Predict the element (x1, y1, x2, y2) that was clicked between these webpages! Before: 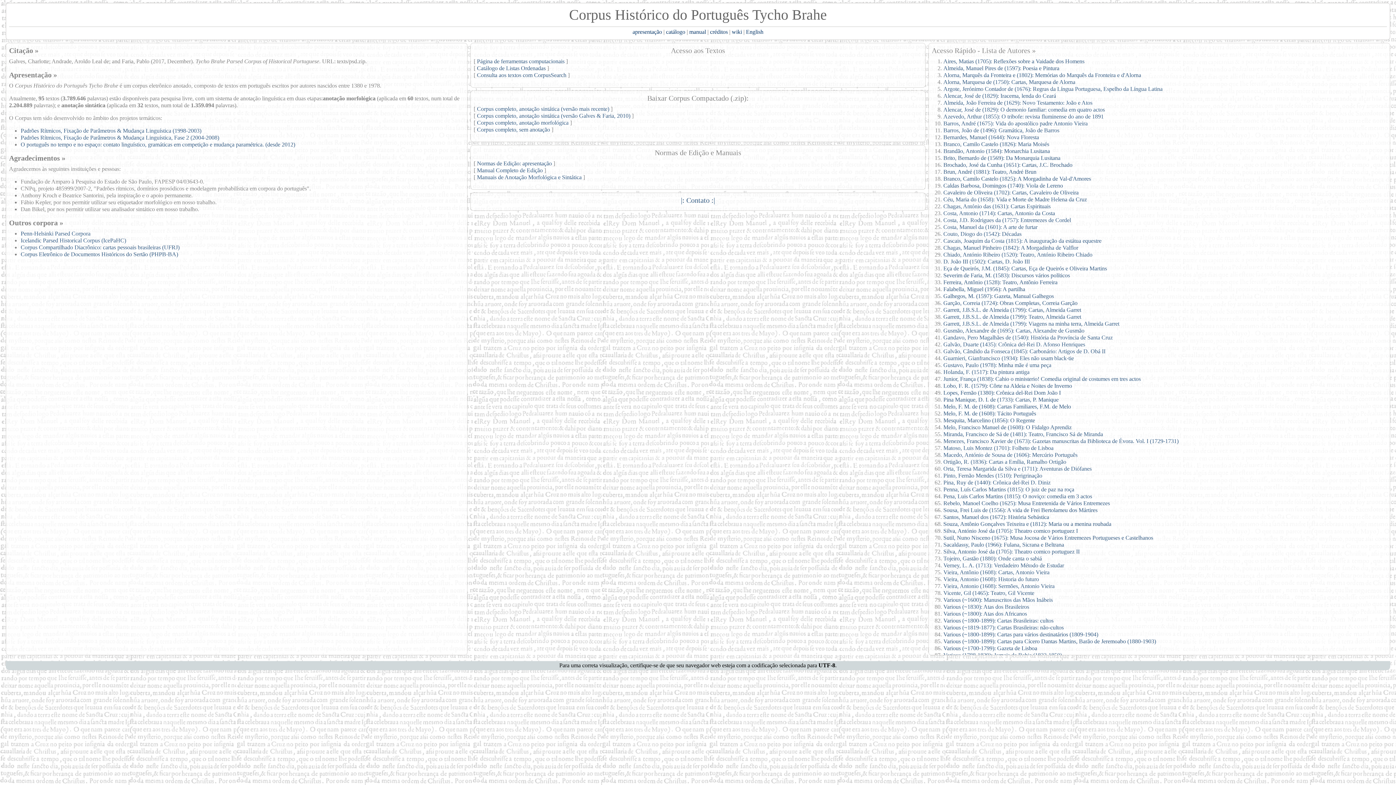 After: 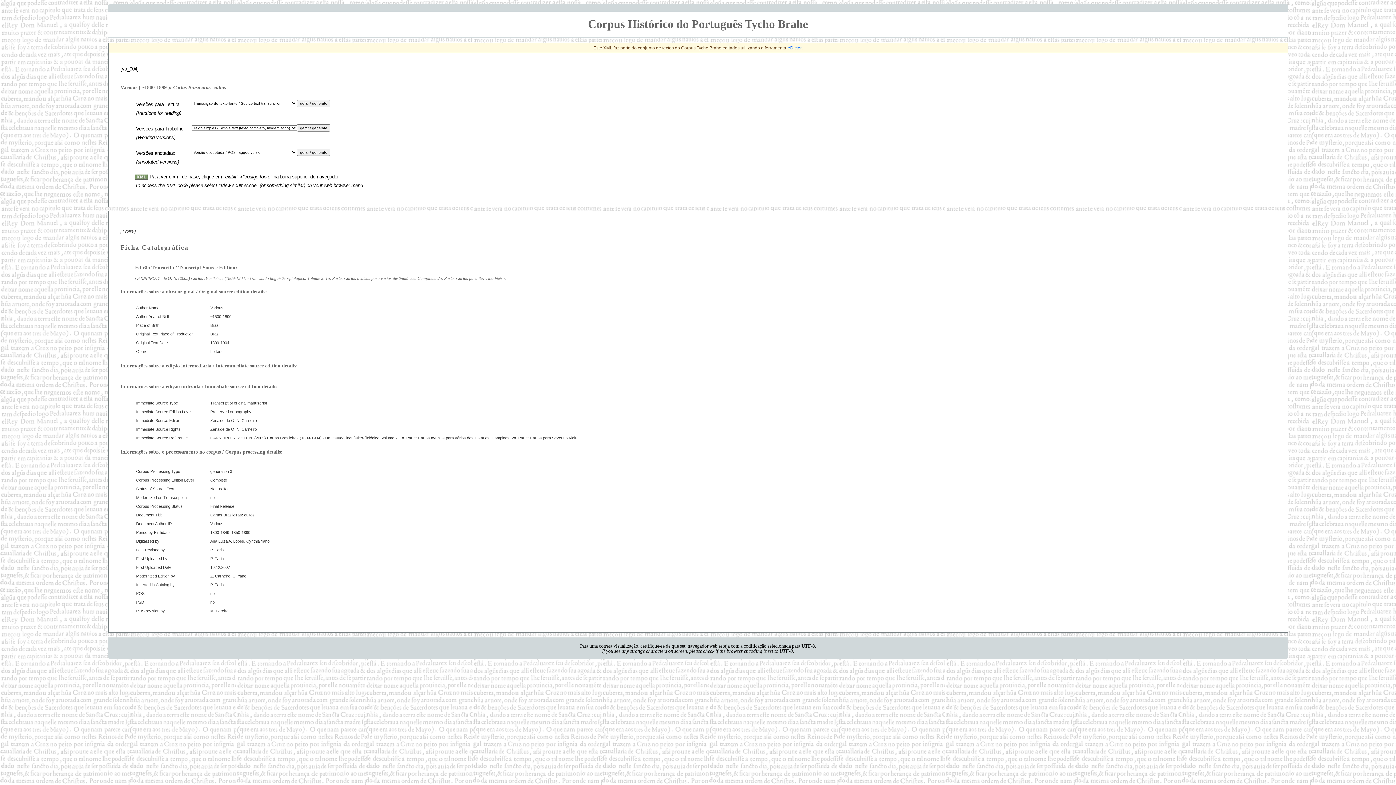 Action: bbox: (943, 617, 1053, 624) label: Various (~1800-1899): Cartas Brasileiras: cultos